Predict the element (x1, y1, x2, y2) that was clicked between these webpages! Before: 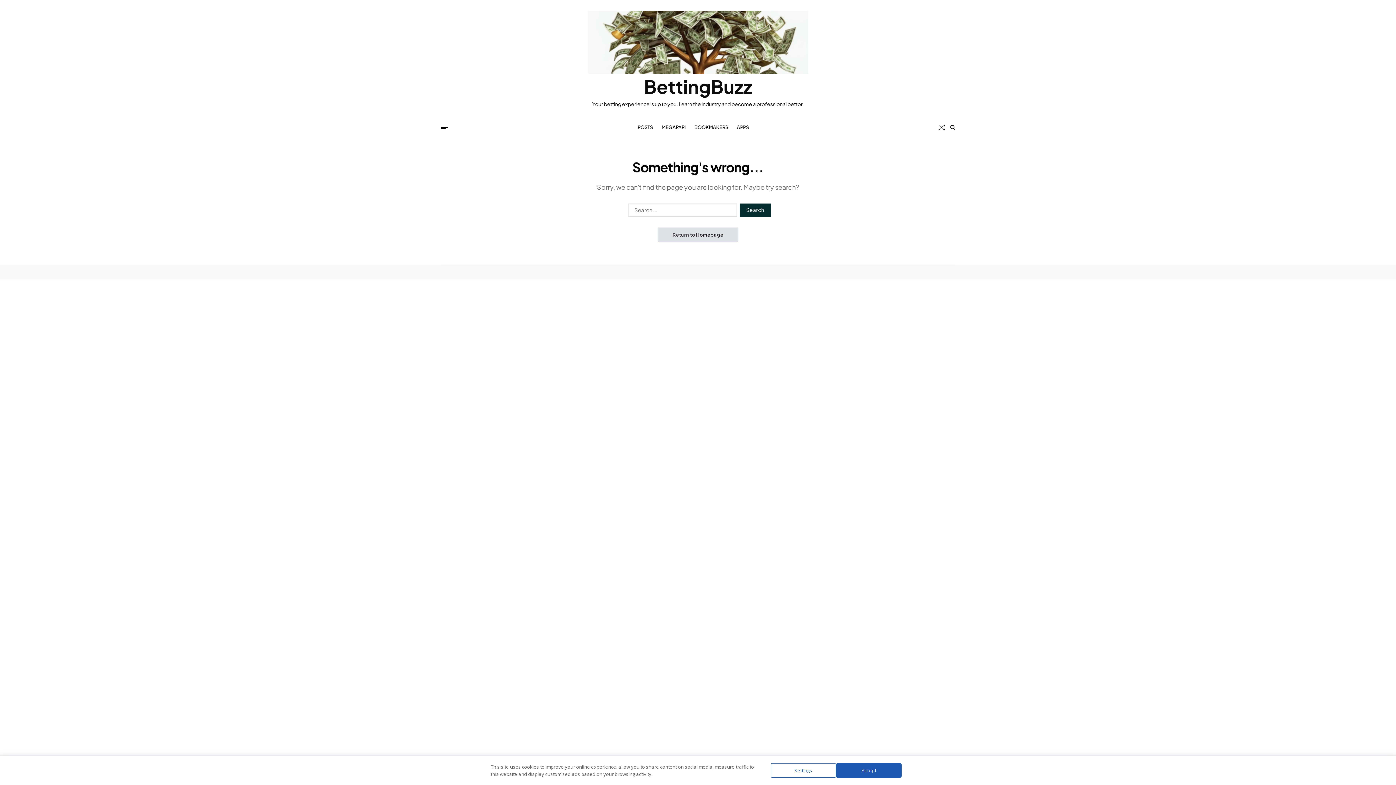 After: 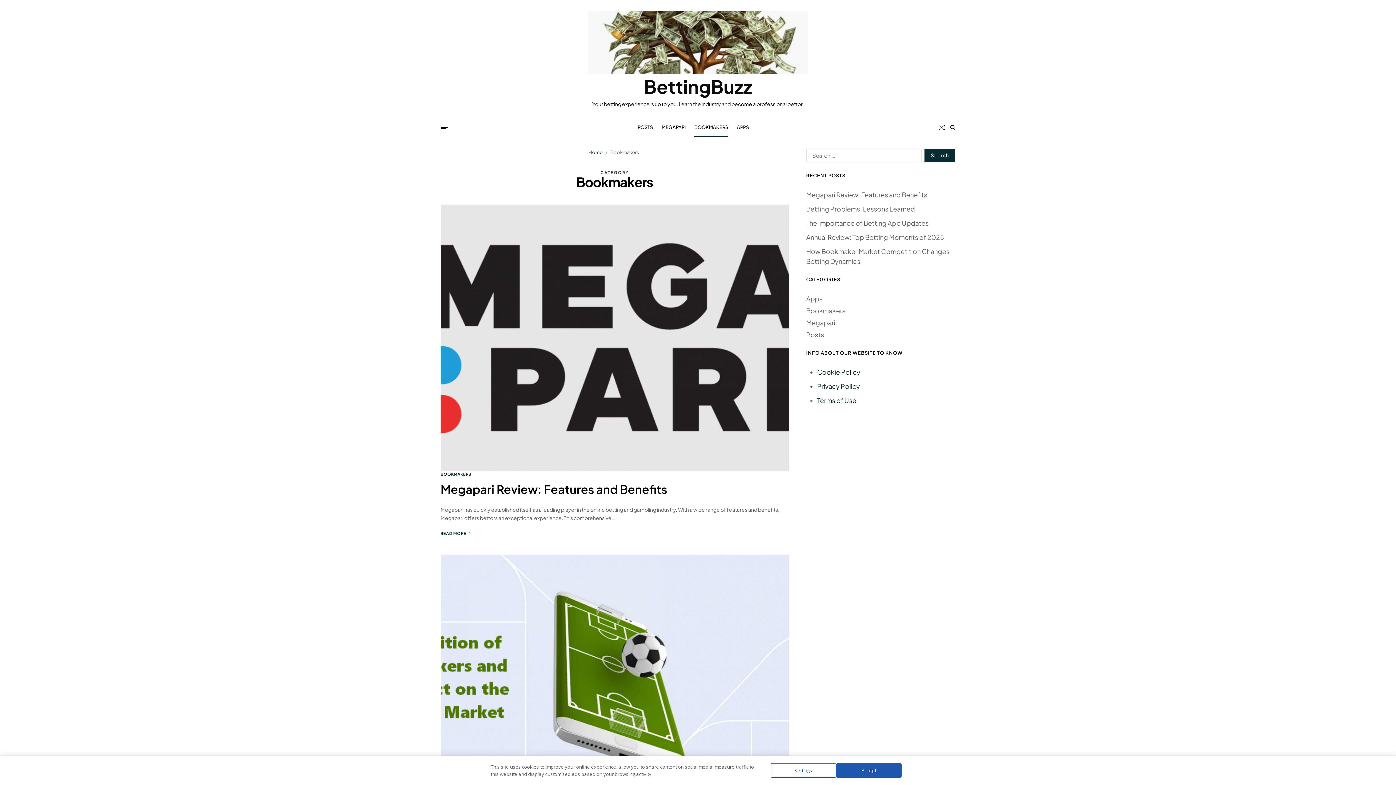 Action: label: BOOKMAKERS bbox: (694, 117, 728, 137)